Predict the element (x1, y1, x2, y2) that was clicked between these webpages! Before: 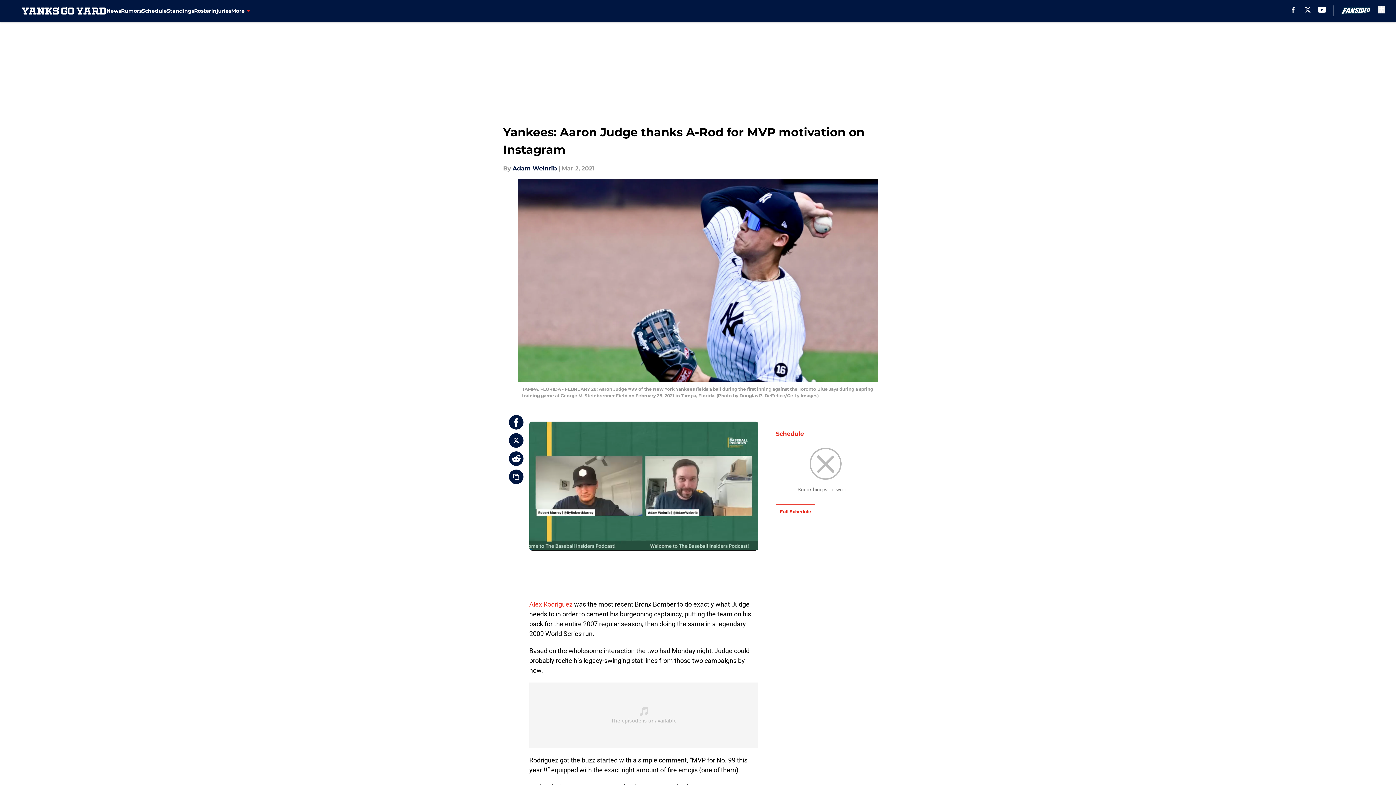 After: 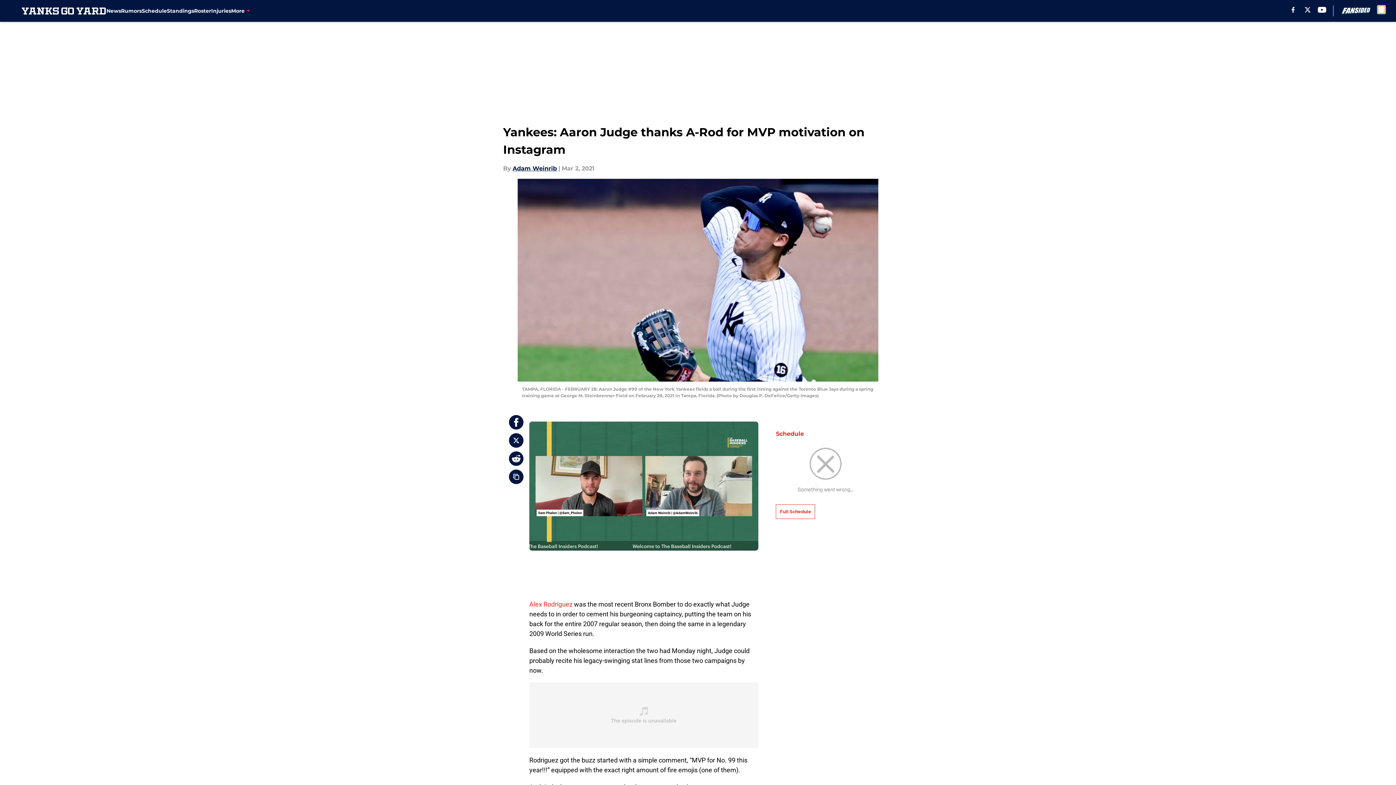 Action: label: accessibility bbox: (1378, 5, 1385, 13)